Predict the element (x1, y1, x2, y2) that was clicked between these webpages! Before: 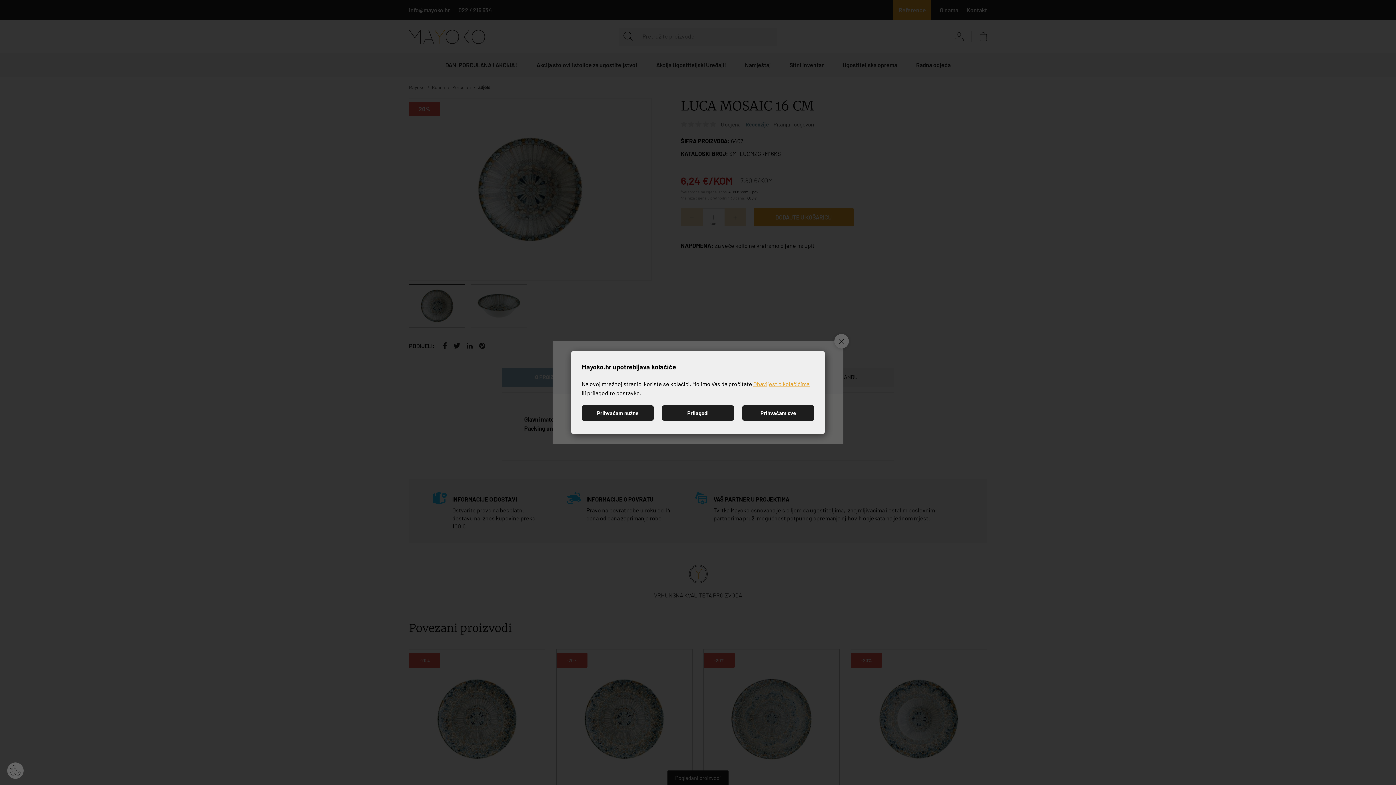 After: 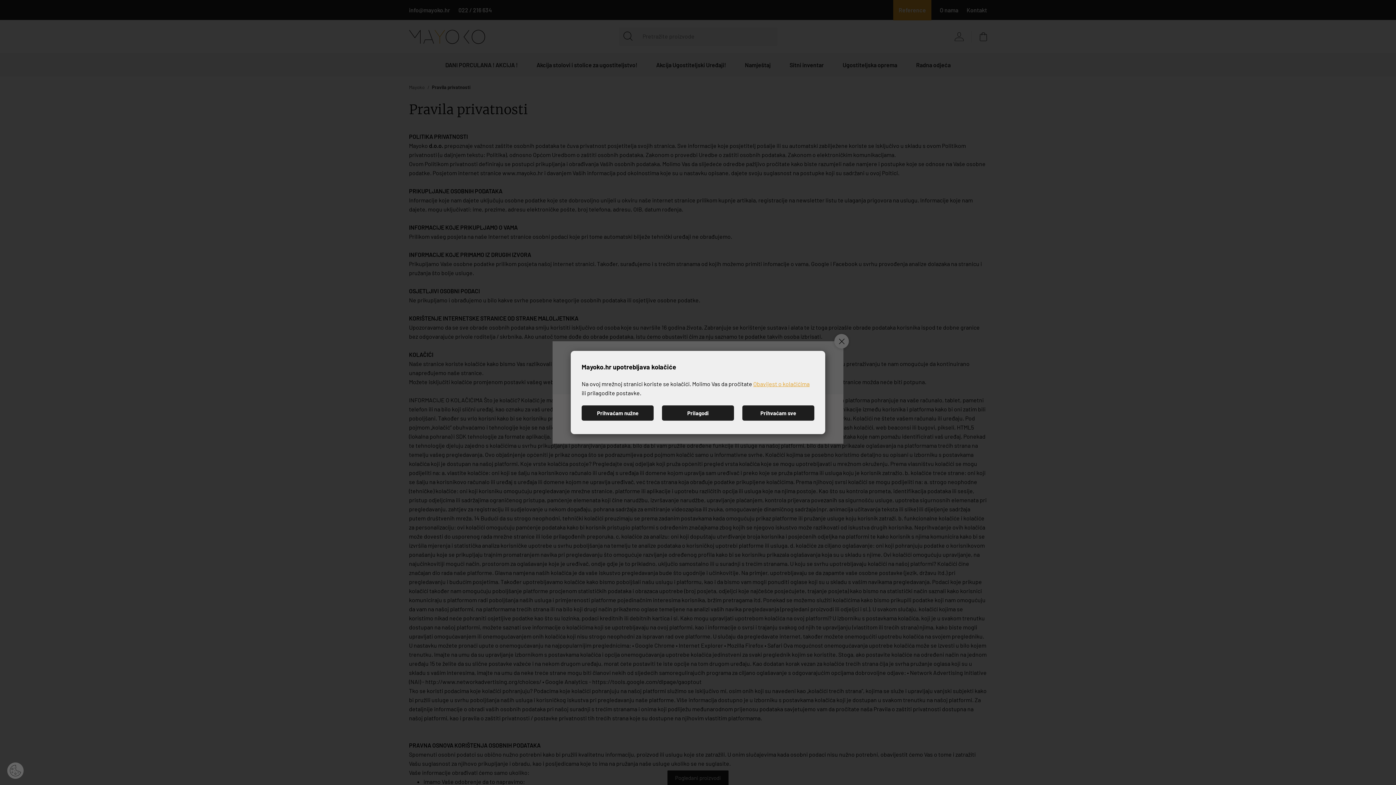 Action: bbox: (753, 380, 809, 387) label: Obavijest o kolačićima